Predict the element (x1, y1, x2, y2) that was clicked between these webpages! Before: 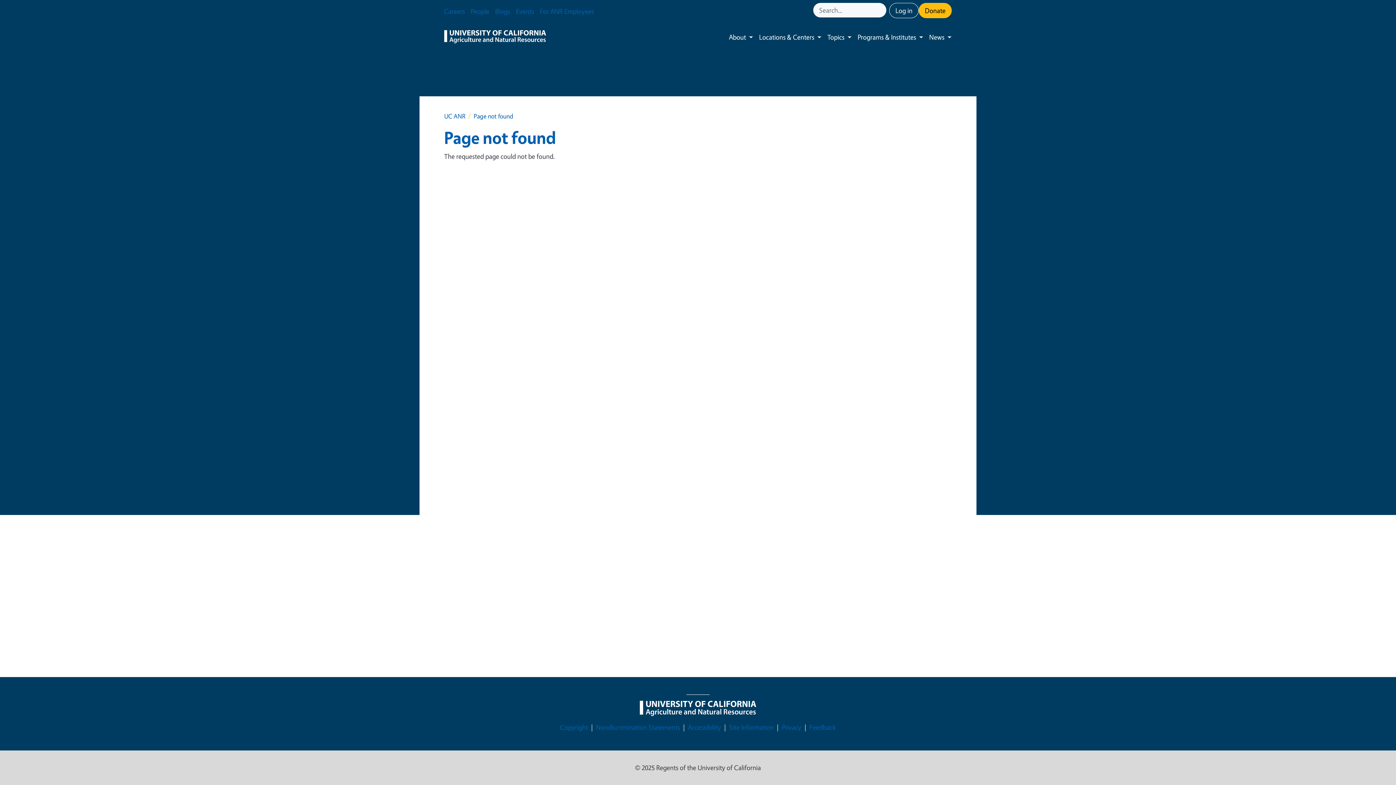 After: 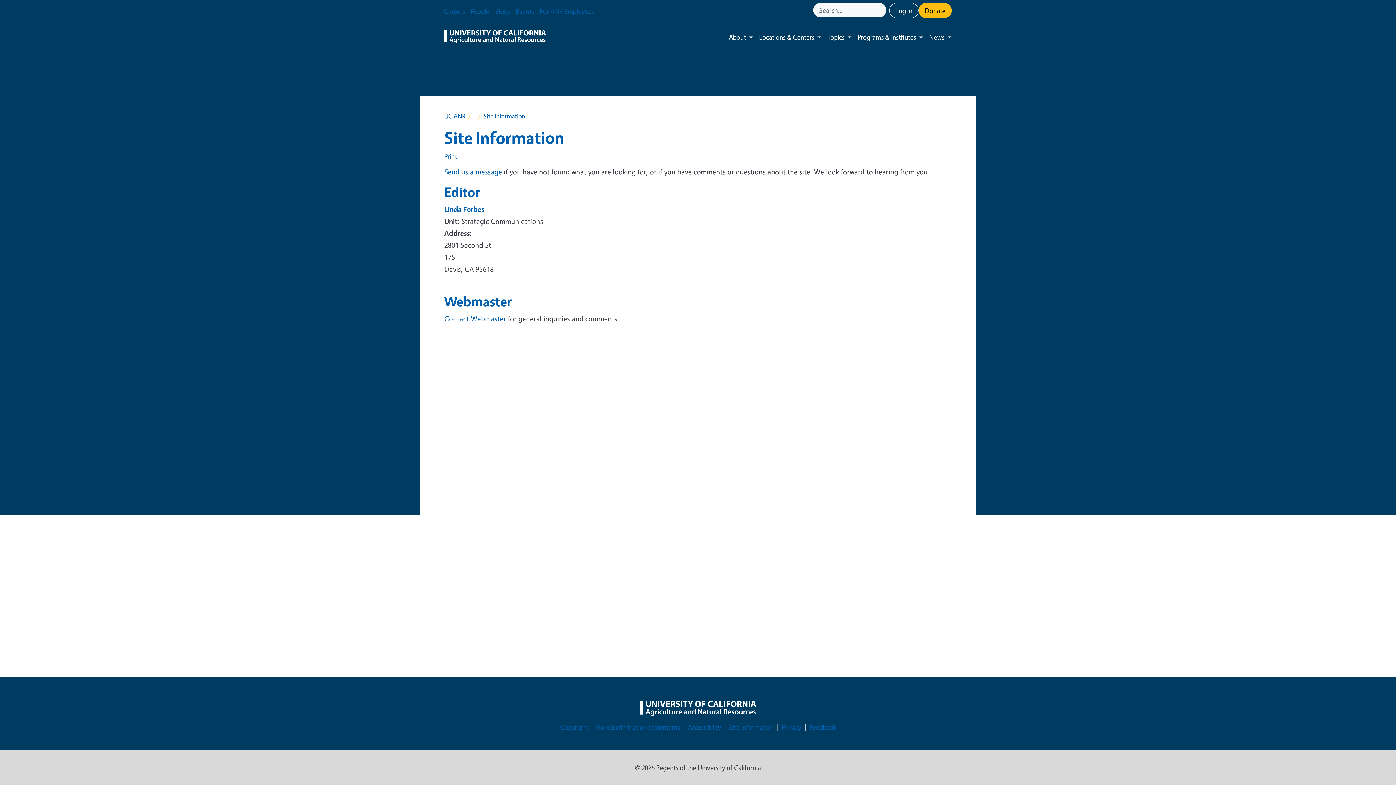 Action: bbox: (729, 722, 774, 733) label: Site Information